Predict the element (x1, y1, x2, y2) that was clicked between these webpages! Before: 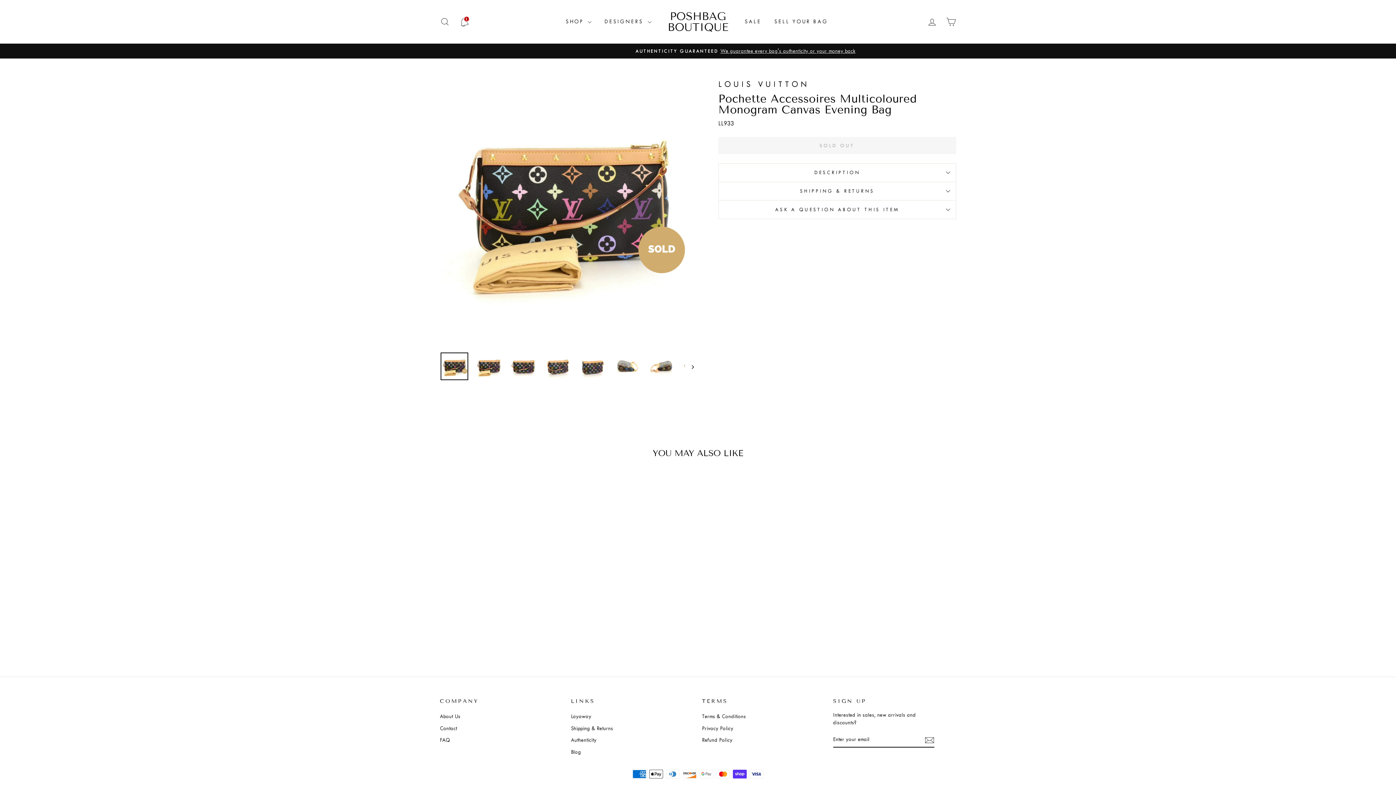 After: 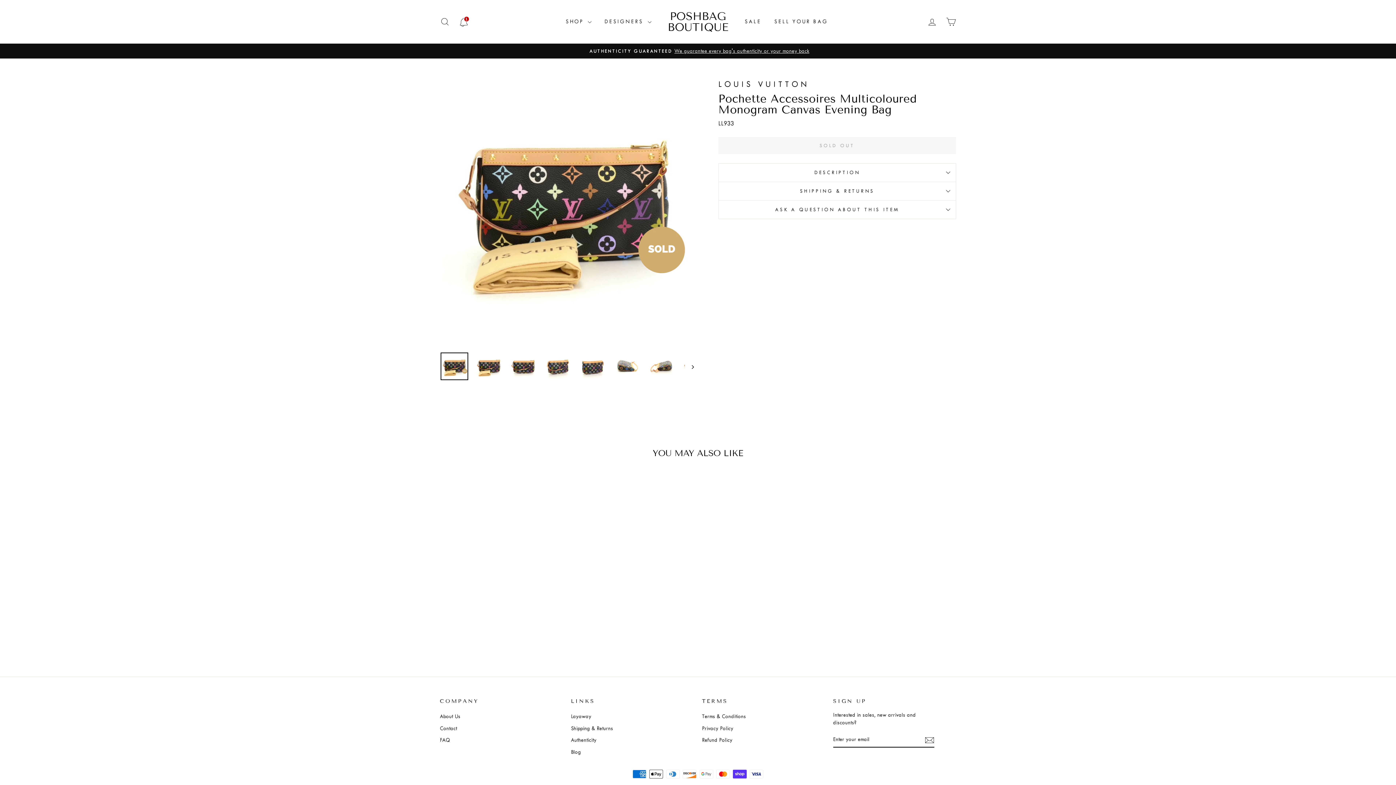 Action: bbox: (440, 352, 468, 380)